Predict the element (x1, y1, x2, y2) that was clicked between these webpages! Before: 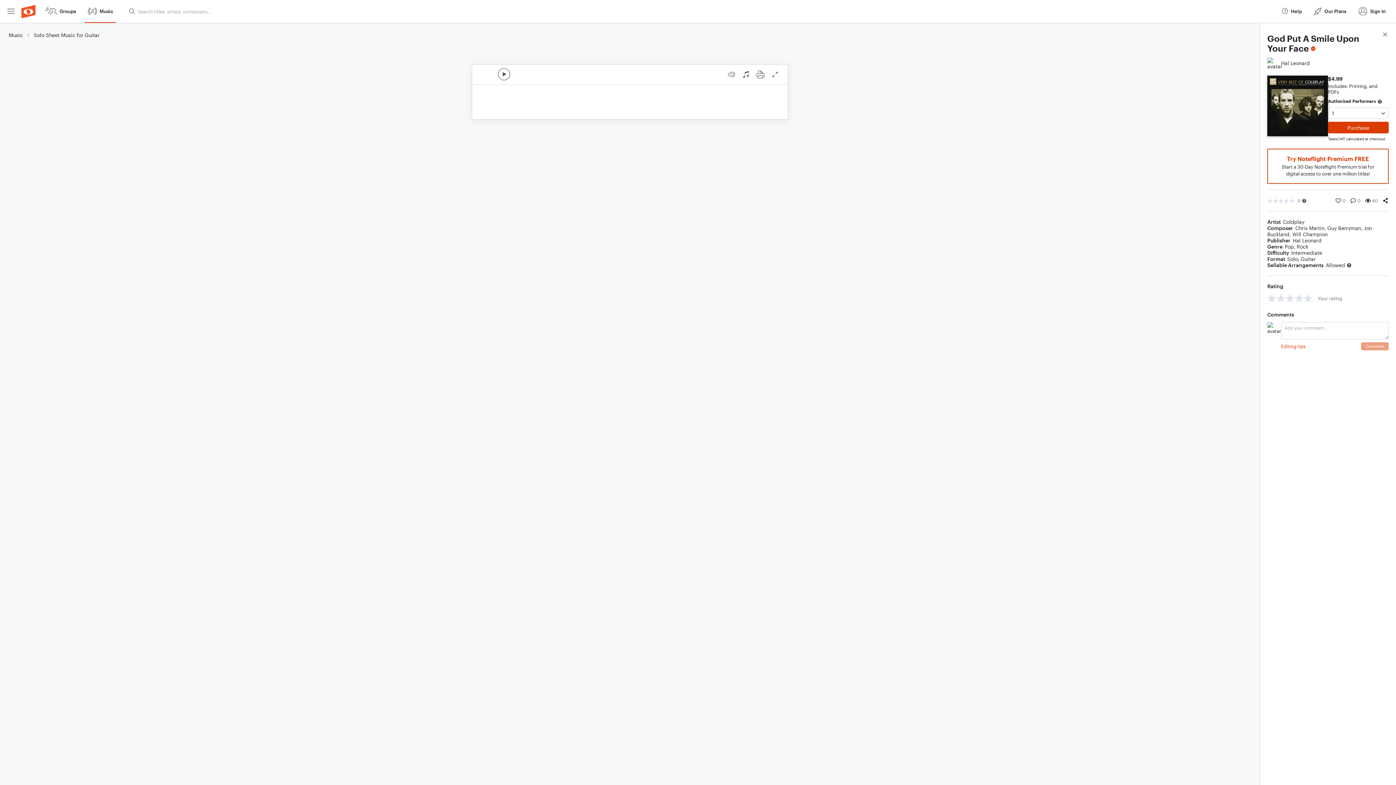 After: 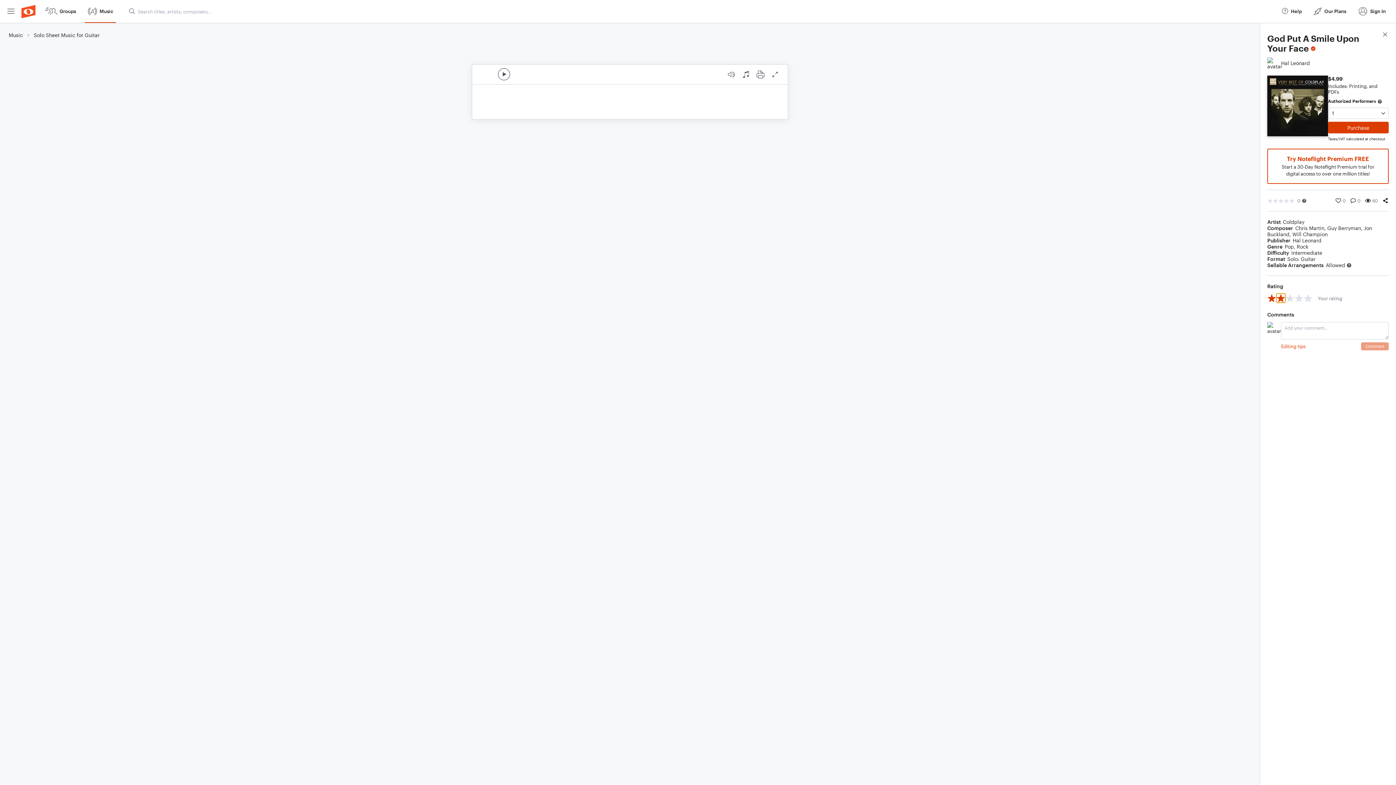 Action: label: 2 stars bbox: (1276, 293, 1285, 302)